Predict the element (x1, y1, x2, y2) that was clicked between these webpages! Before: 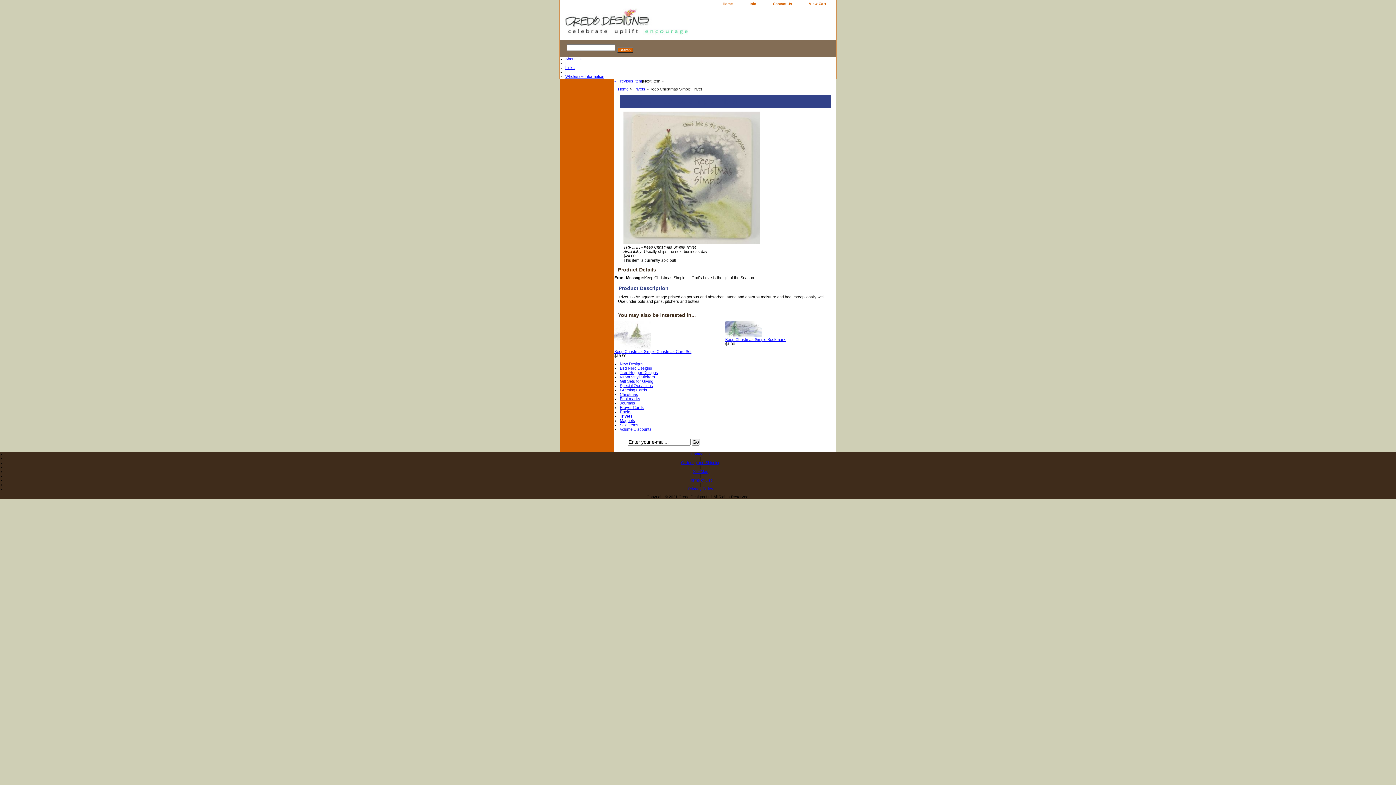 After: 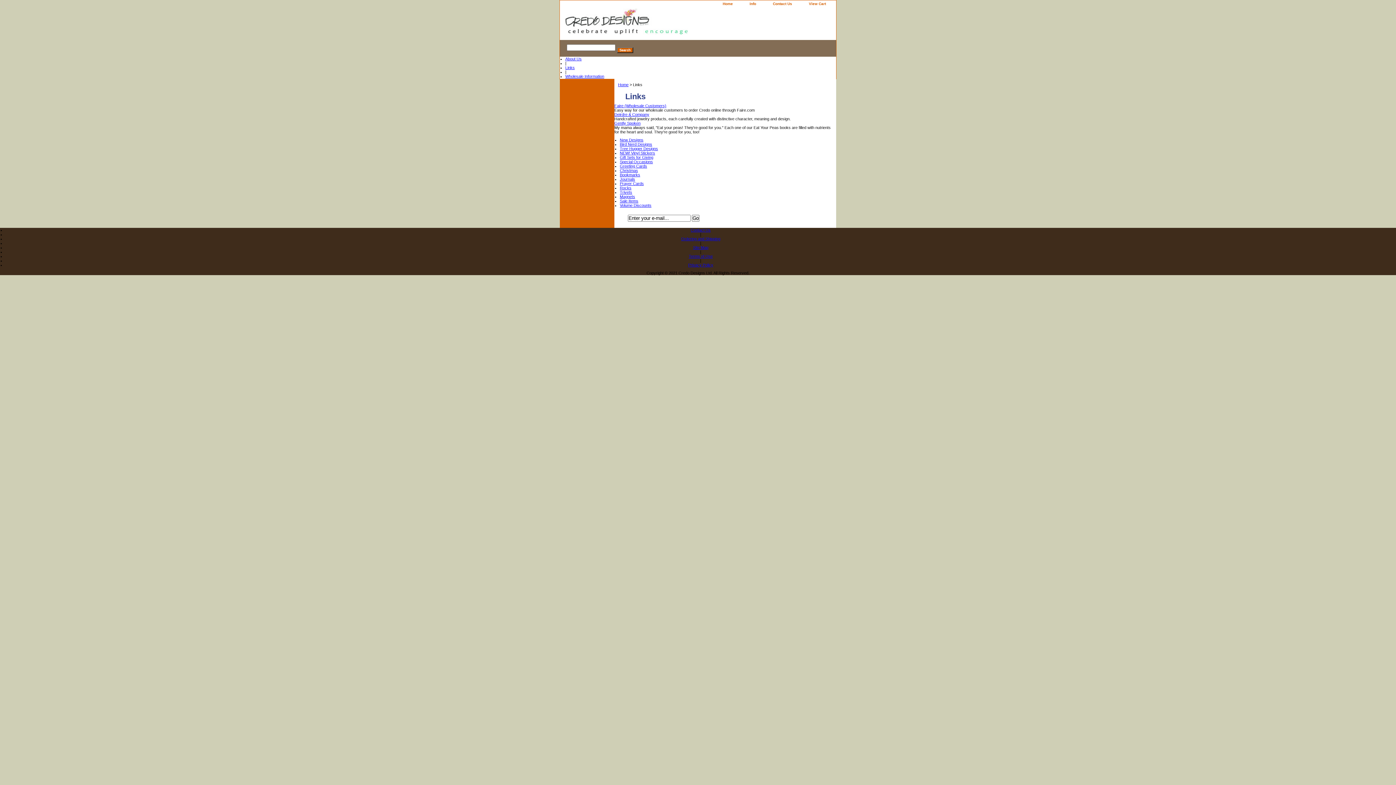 Action: label: Links bbox: (565, 65, 574, 69)